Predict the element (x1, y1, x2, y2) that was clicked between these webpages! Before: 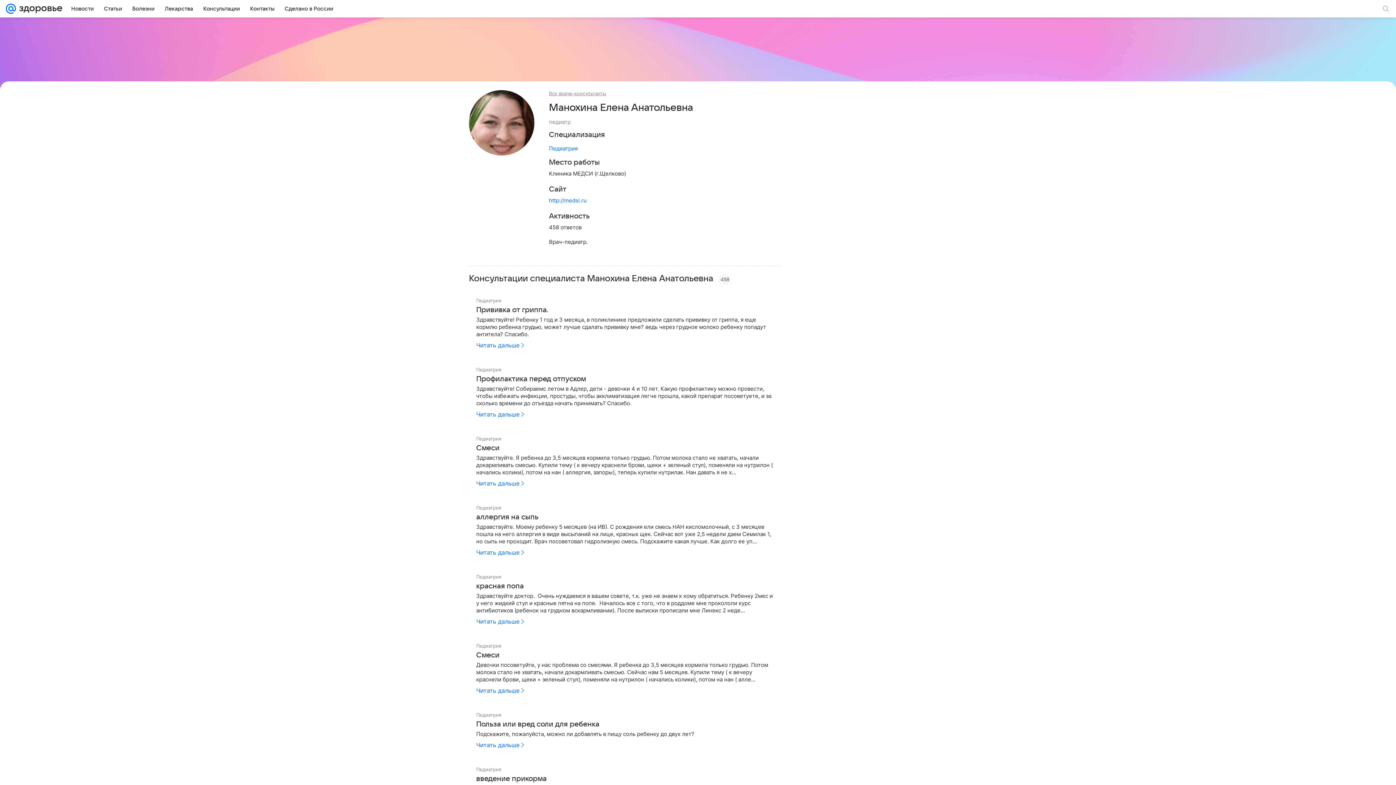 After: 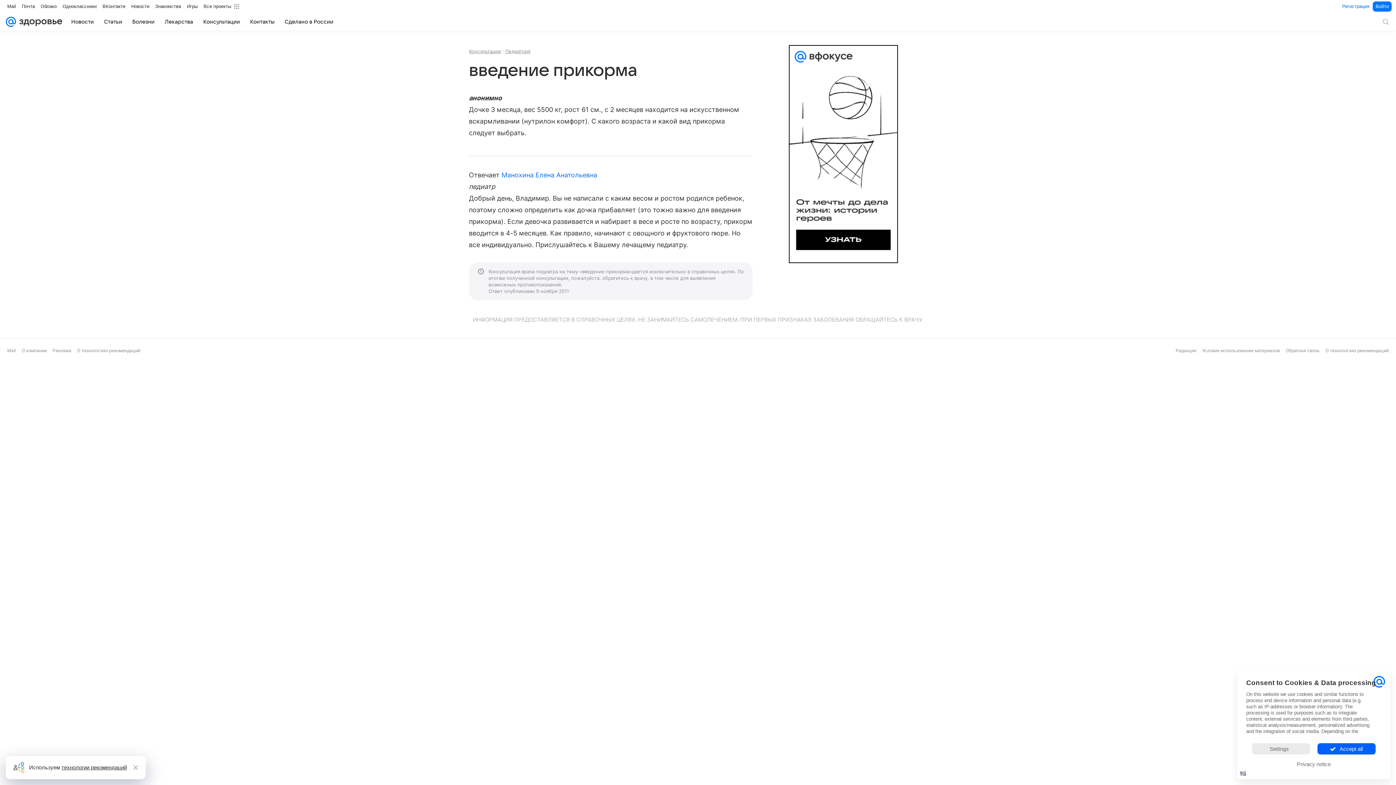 Action: label: введение прикорма bbox: (476, 774, 774, 784)